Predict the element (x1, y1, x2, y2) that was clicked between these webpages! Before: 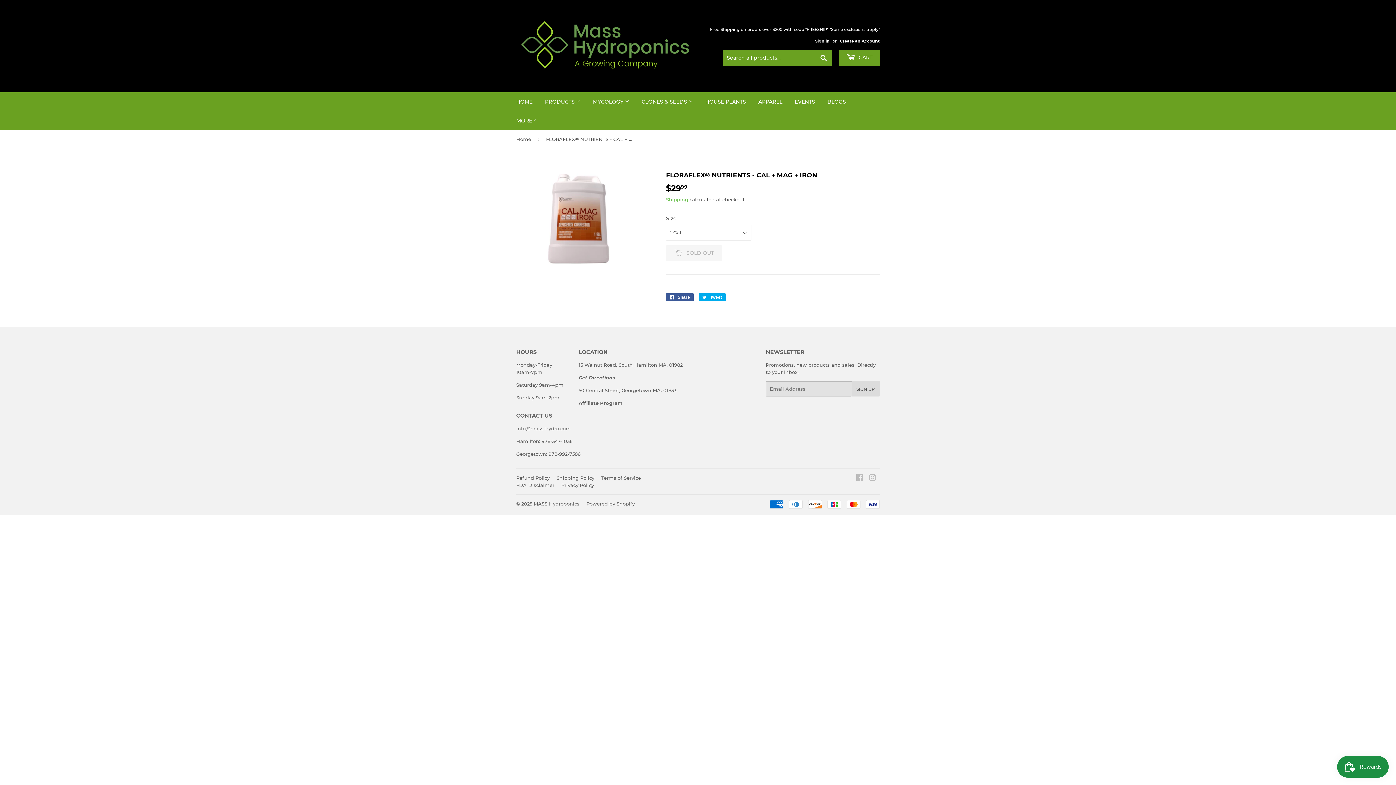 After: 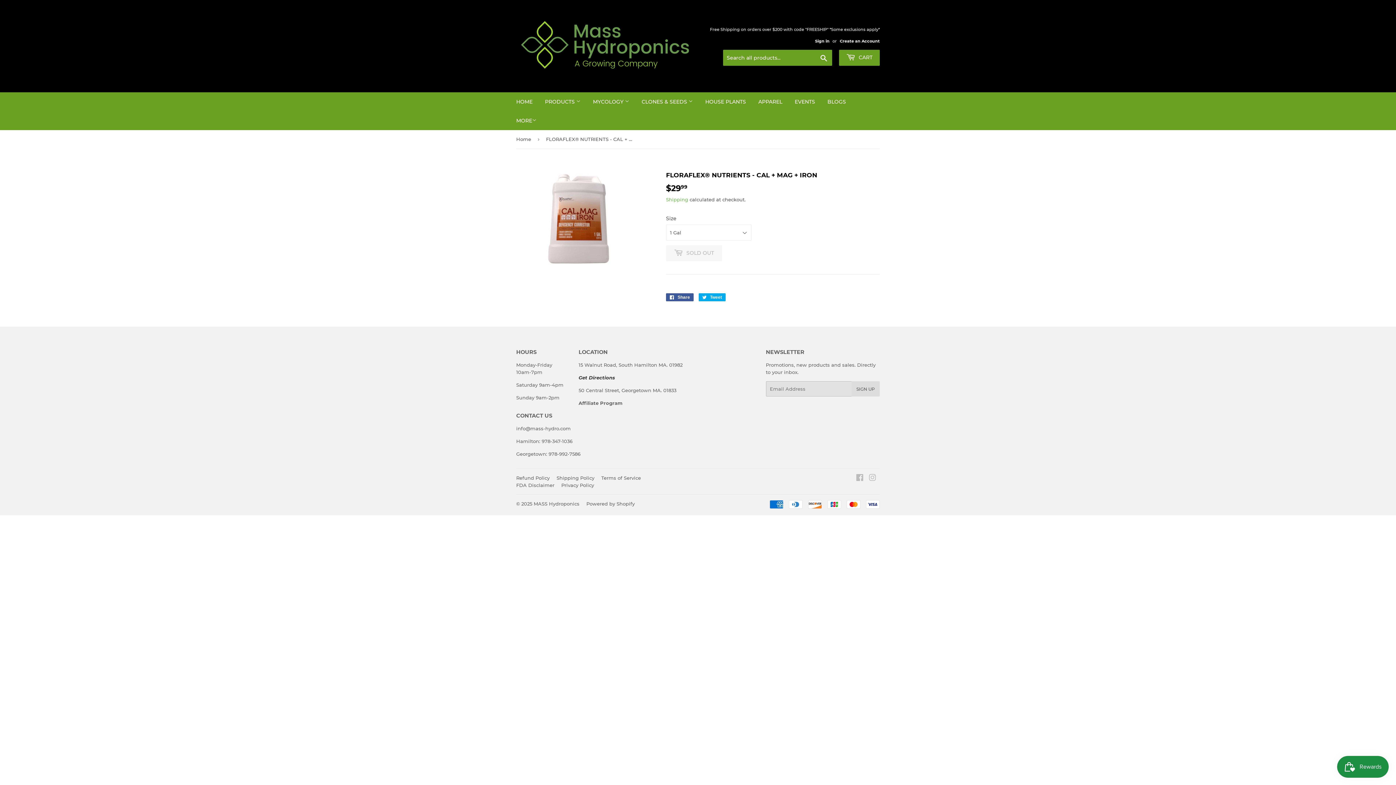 Action: bbox: (578, 374, 615, 380) label: Get Directions